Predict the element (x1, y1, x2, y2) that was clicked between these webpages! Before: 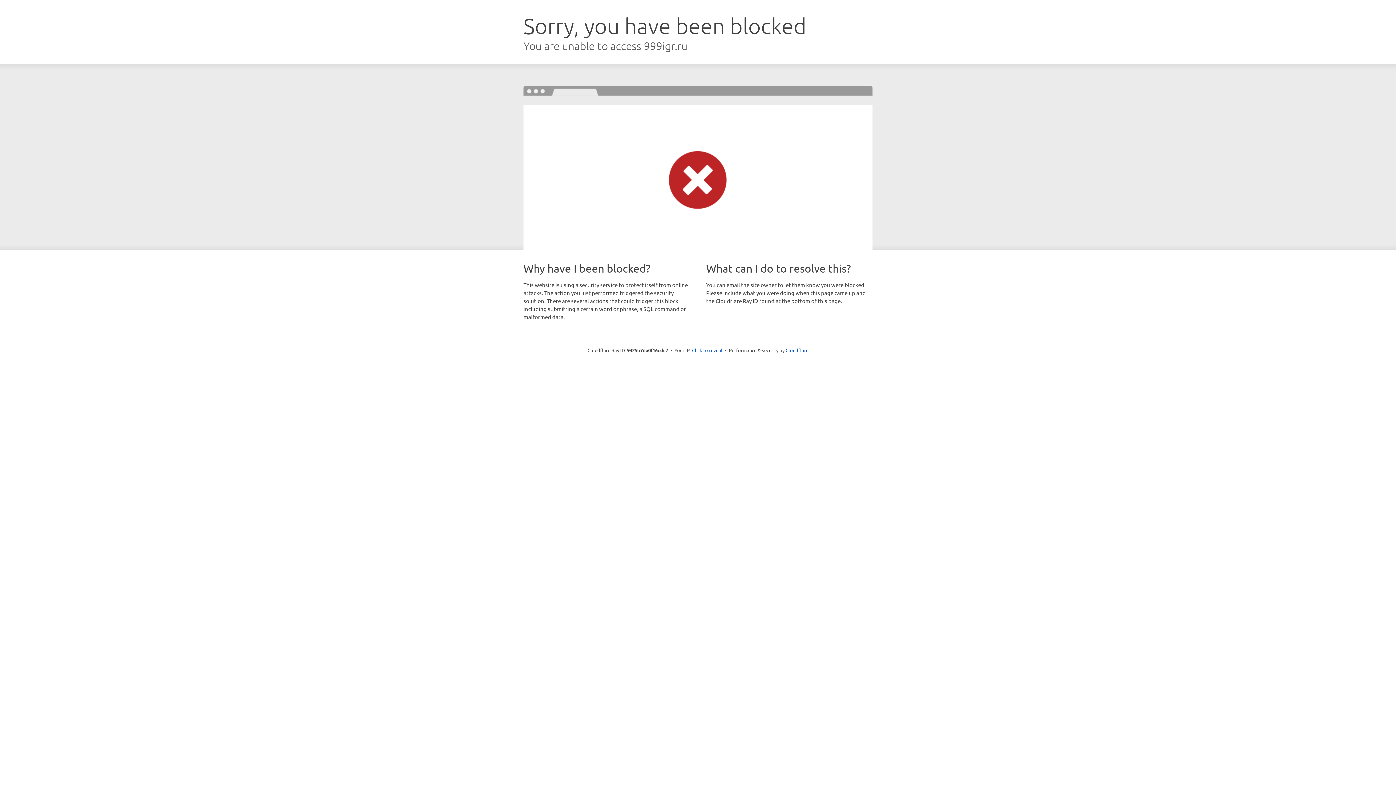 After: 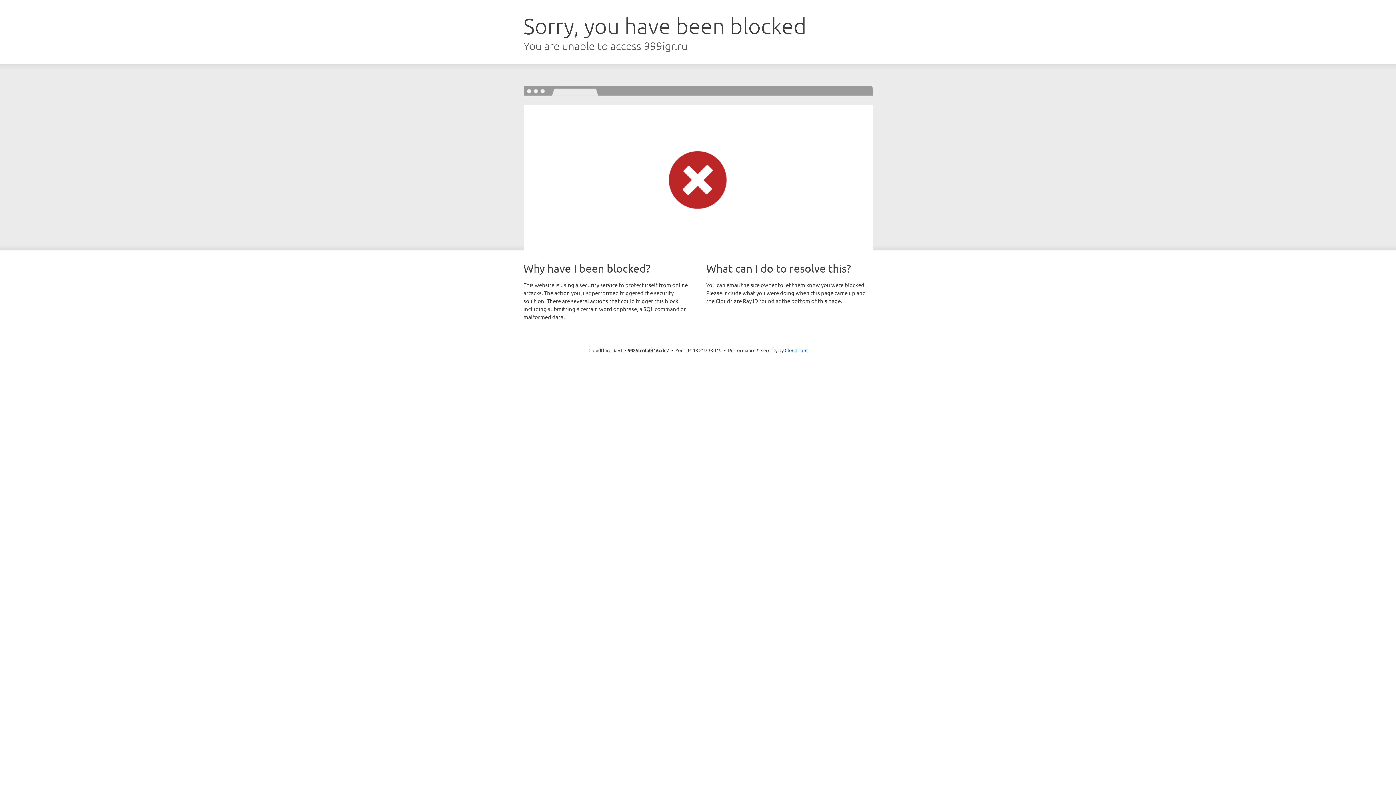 Action: label: Click to reveal bbox: (692, 346, 722, 353)